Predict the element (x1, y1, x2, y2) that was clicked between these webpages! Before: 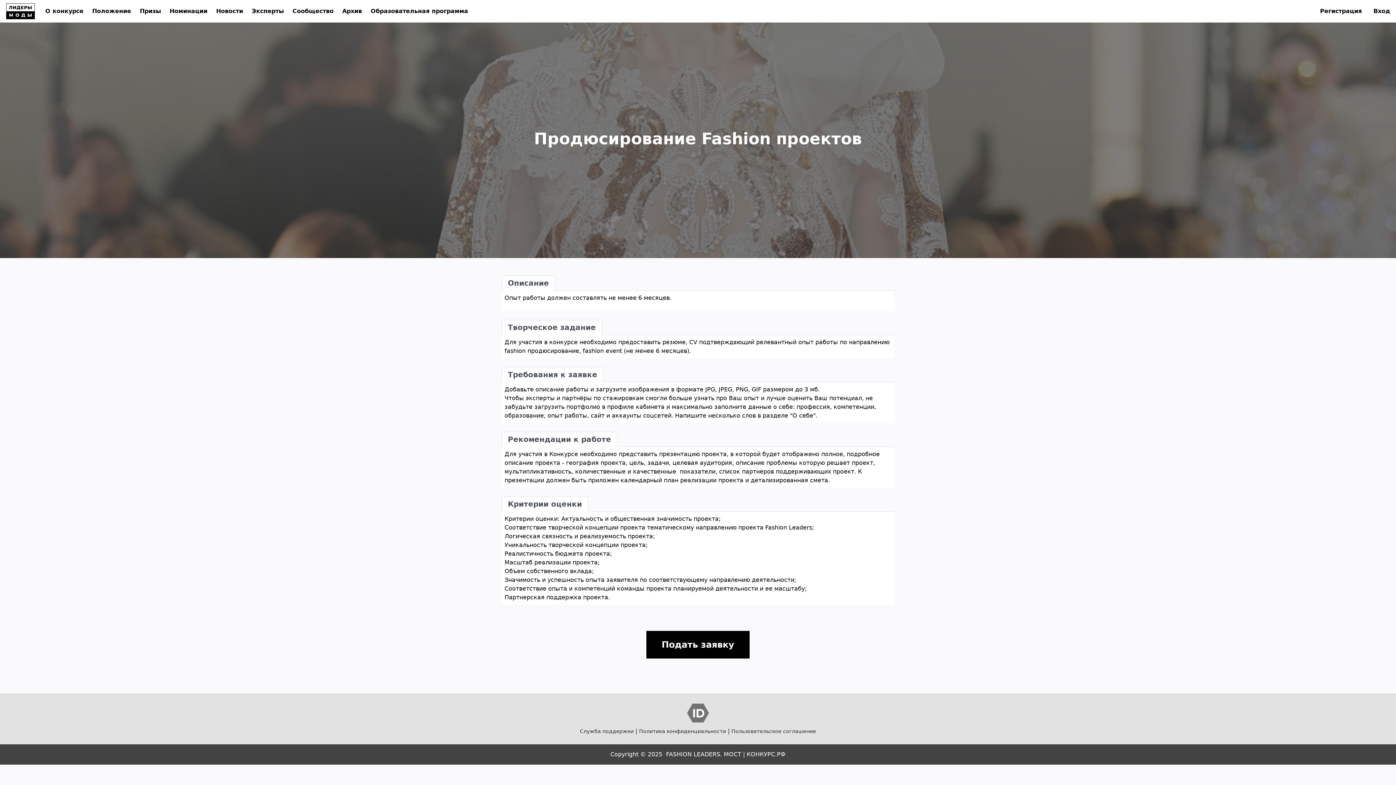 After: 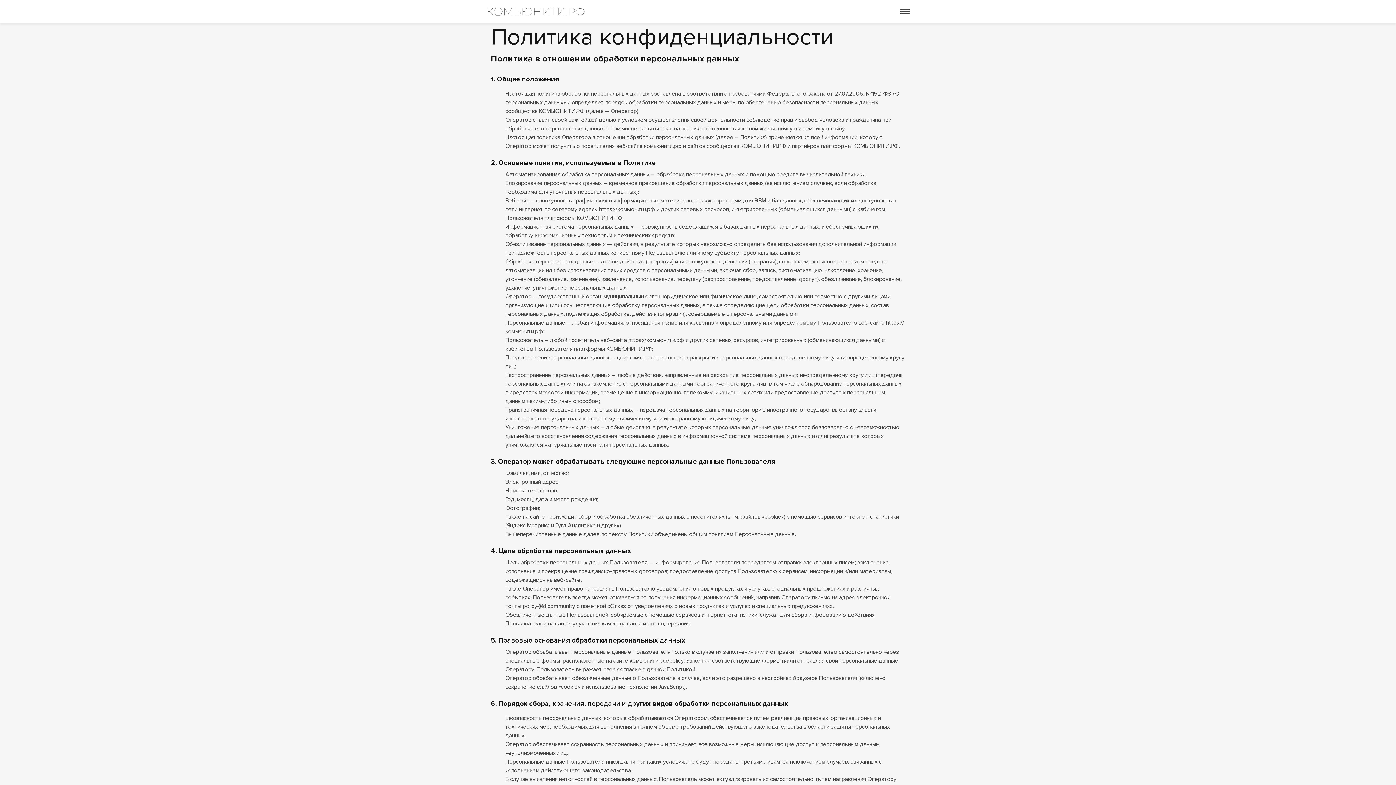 Action: bbox: (639, 728, 726, 734) label: Политика конфиденциальности